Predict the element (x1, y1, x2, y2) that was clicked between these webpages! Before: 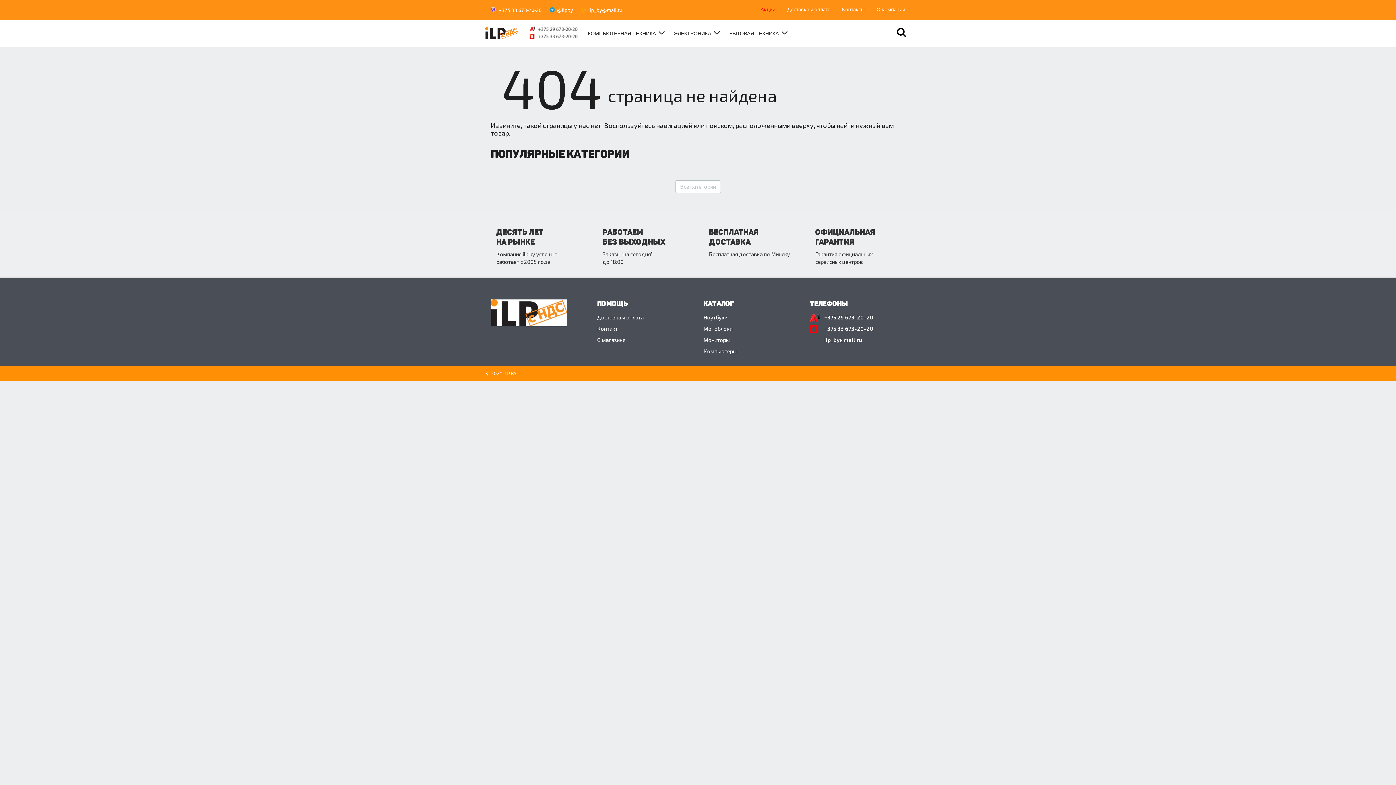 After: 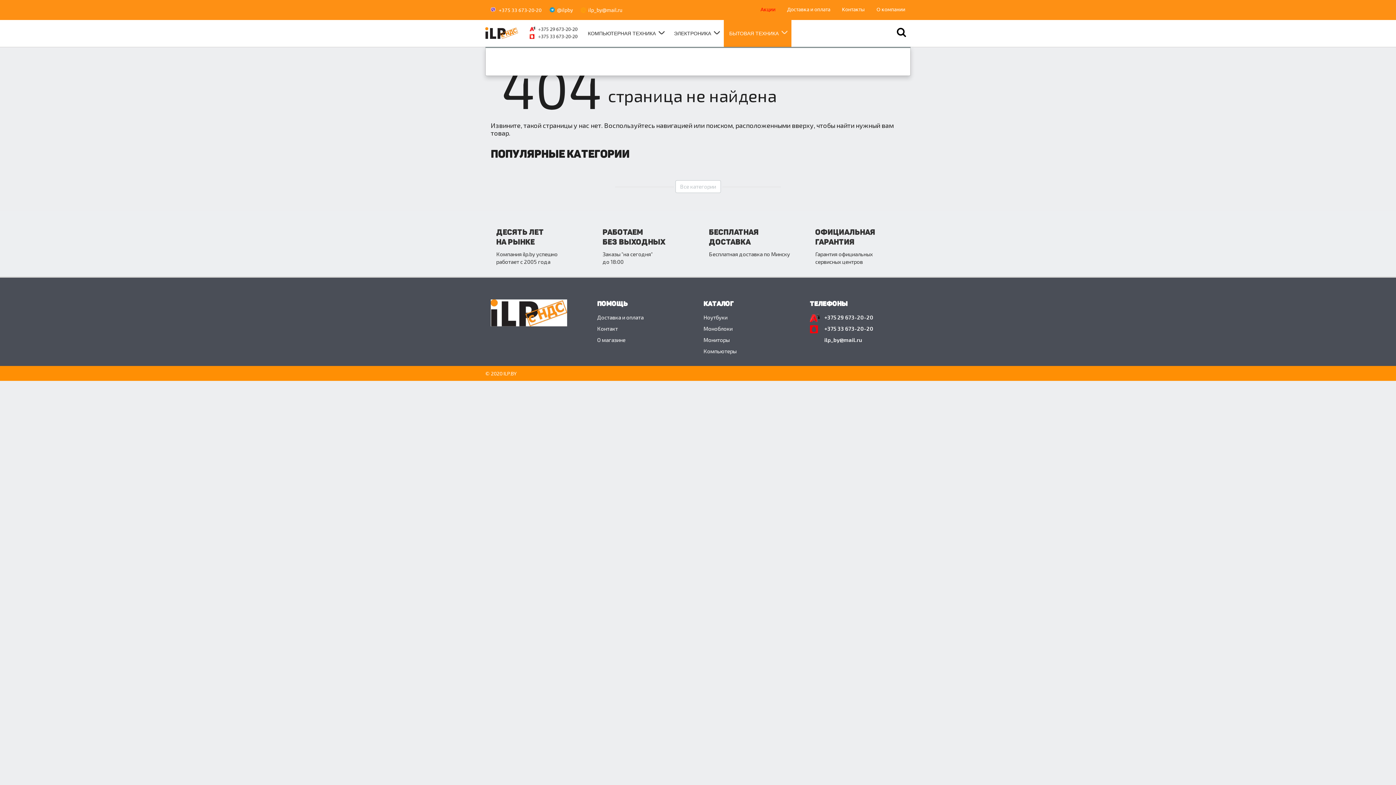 Action: bbox: (724, 20, 791, 46) label: БЫТОВАЯ ТЕХНИКА 